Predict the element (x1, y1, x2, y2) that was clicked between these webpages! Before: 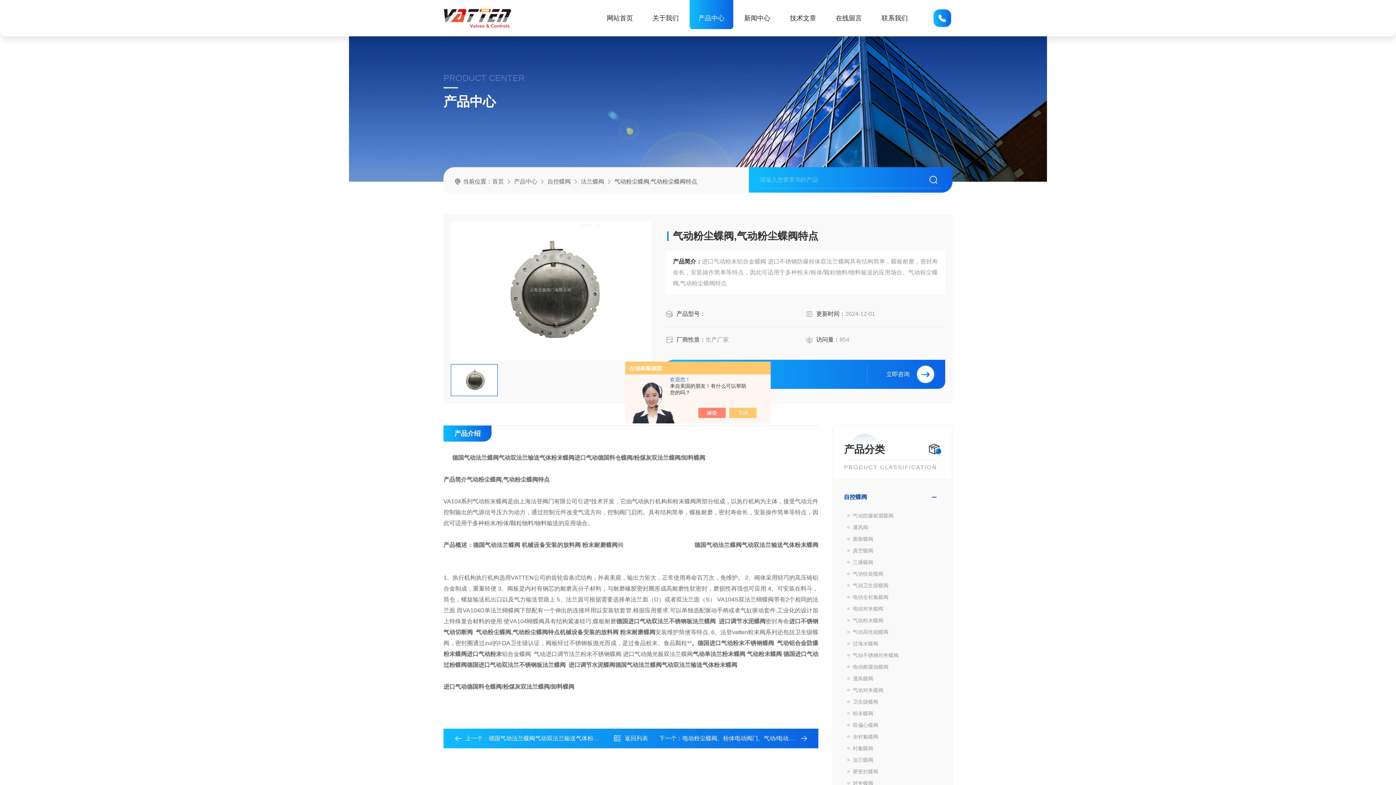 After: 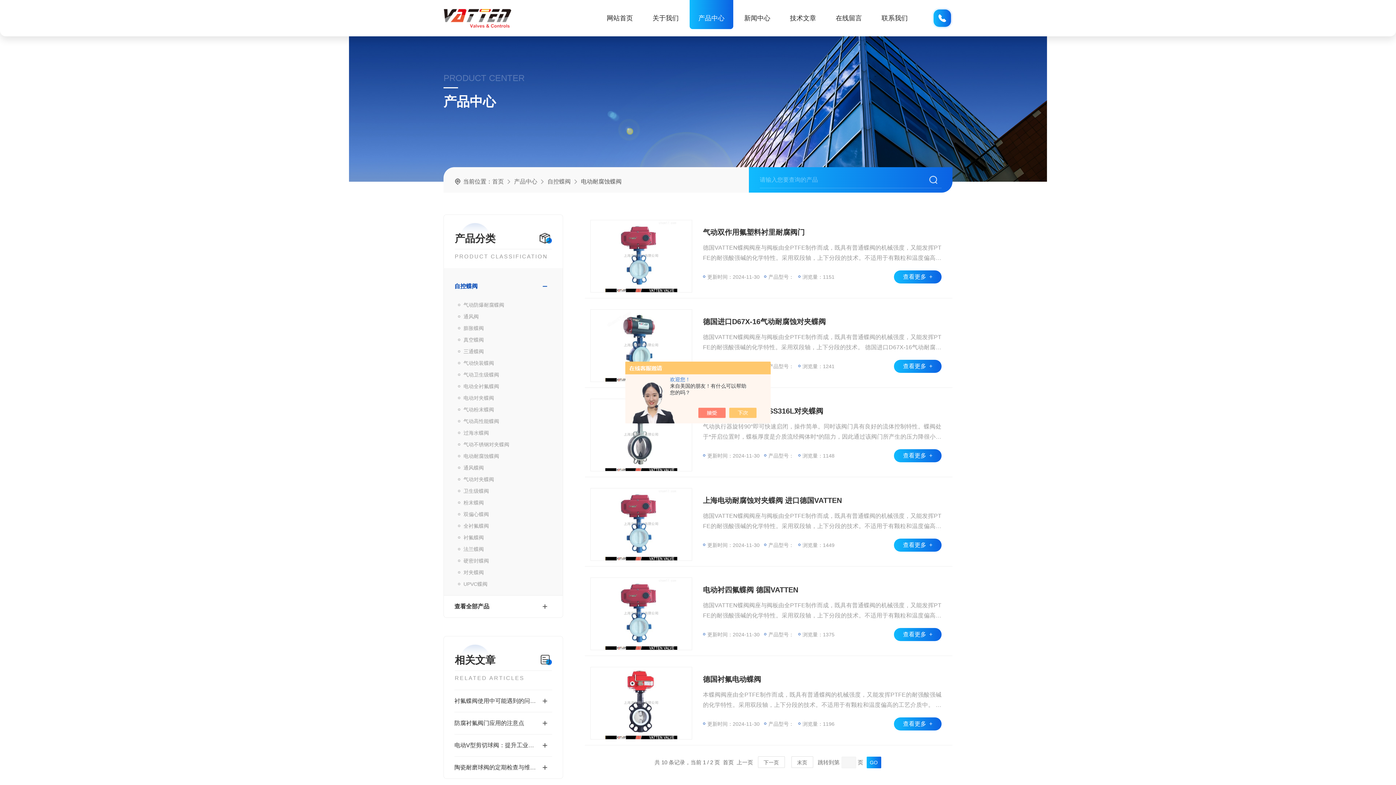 Action: label: 电动耐腐蚀蝶阀 bbox: (844, 661, 941, 673)